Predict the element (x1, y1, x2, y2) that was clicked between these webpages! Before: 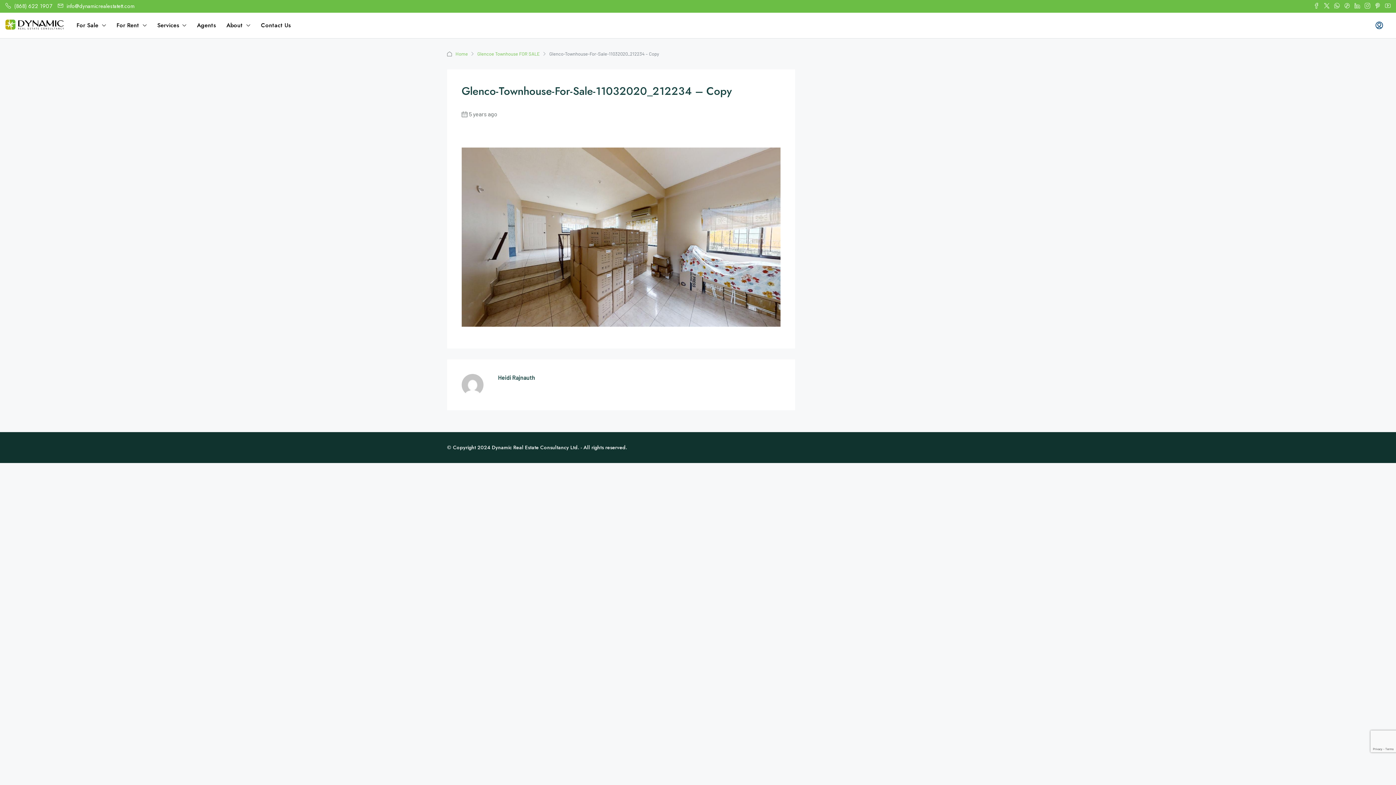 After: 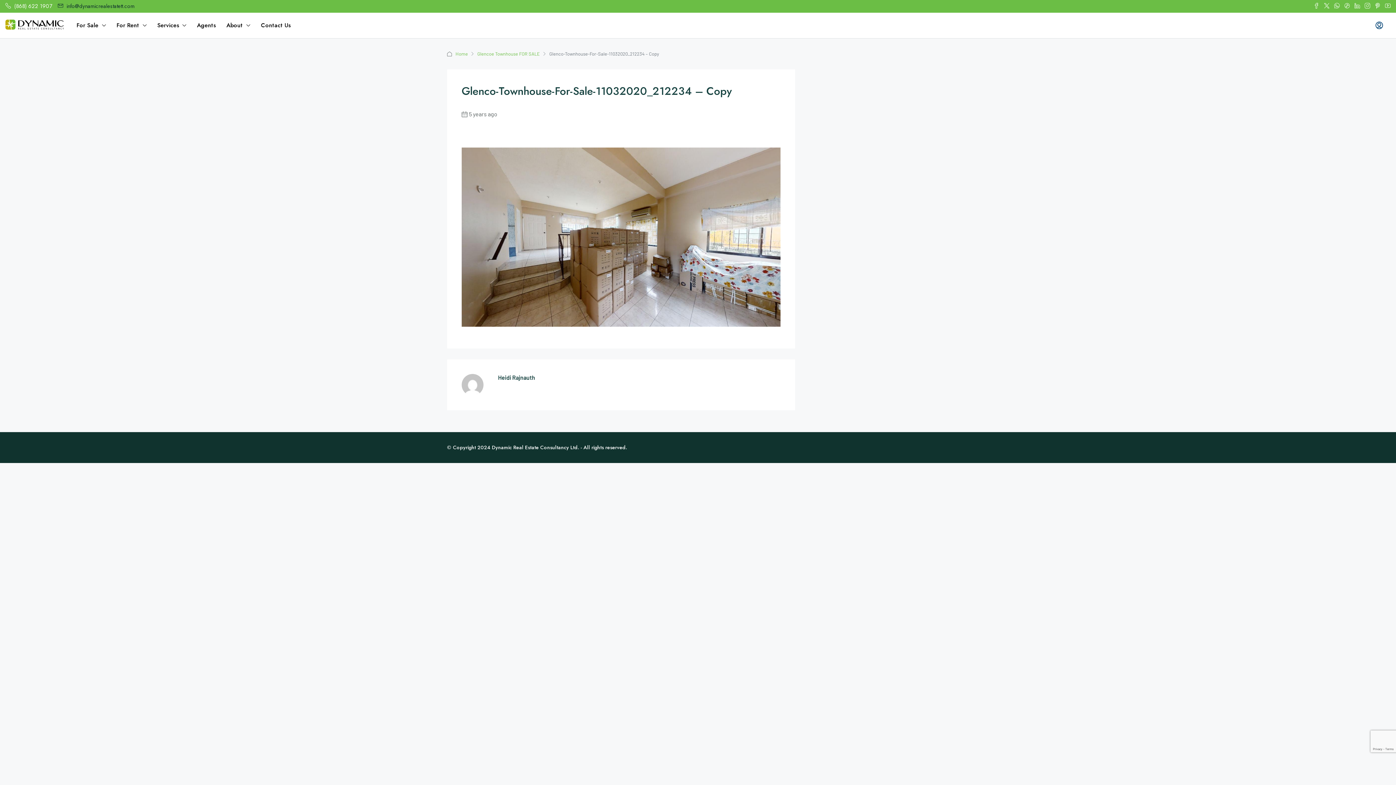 Action: label:  info@dynamicrealestatett.com bbox: (57, 2, 134, 10)